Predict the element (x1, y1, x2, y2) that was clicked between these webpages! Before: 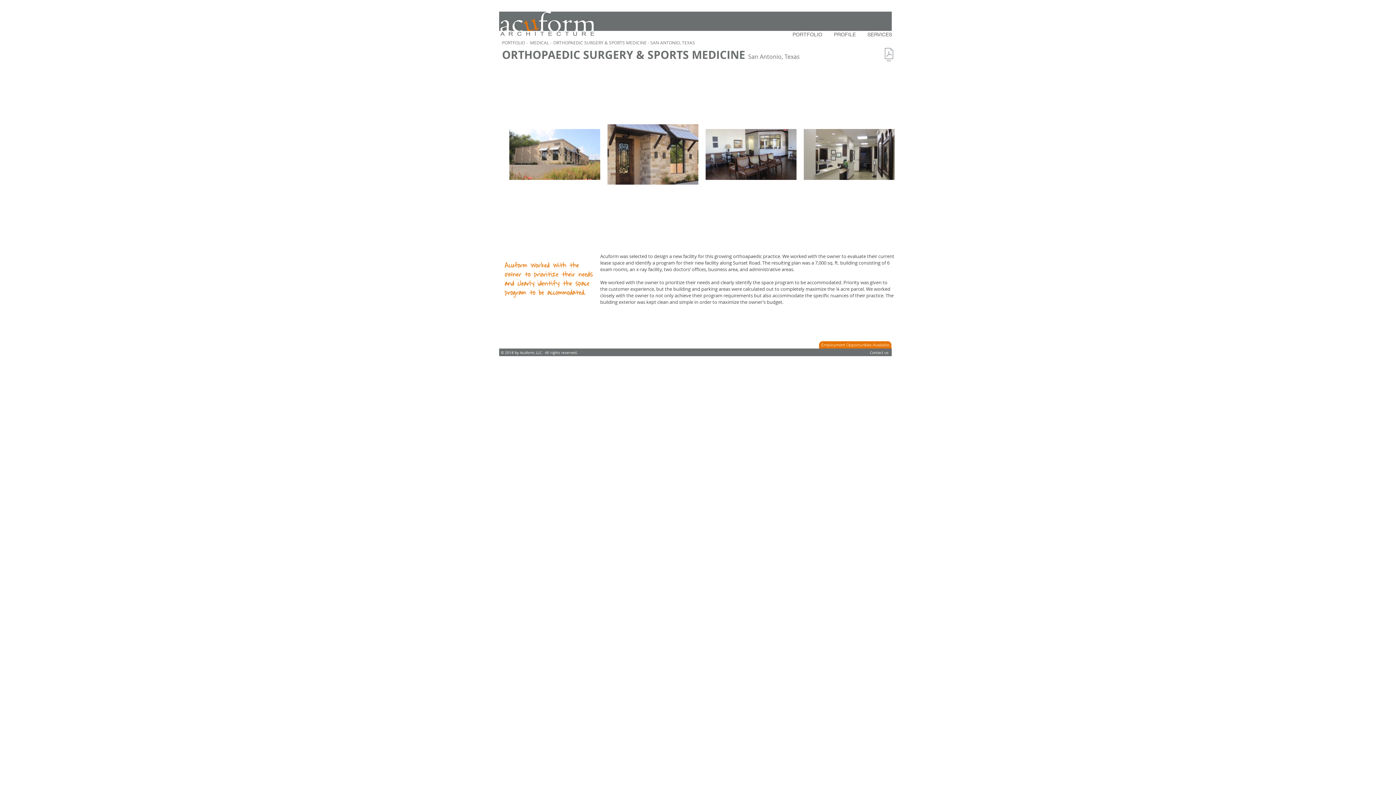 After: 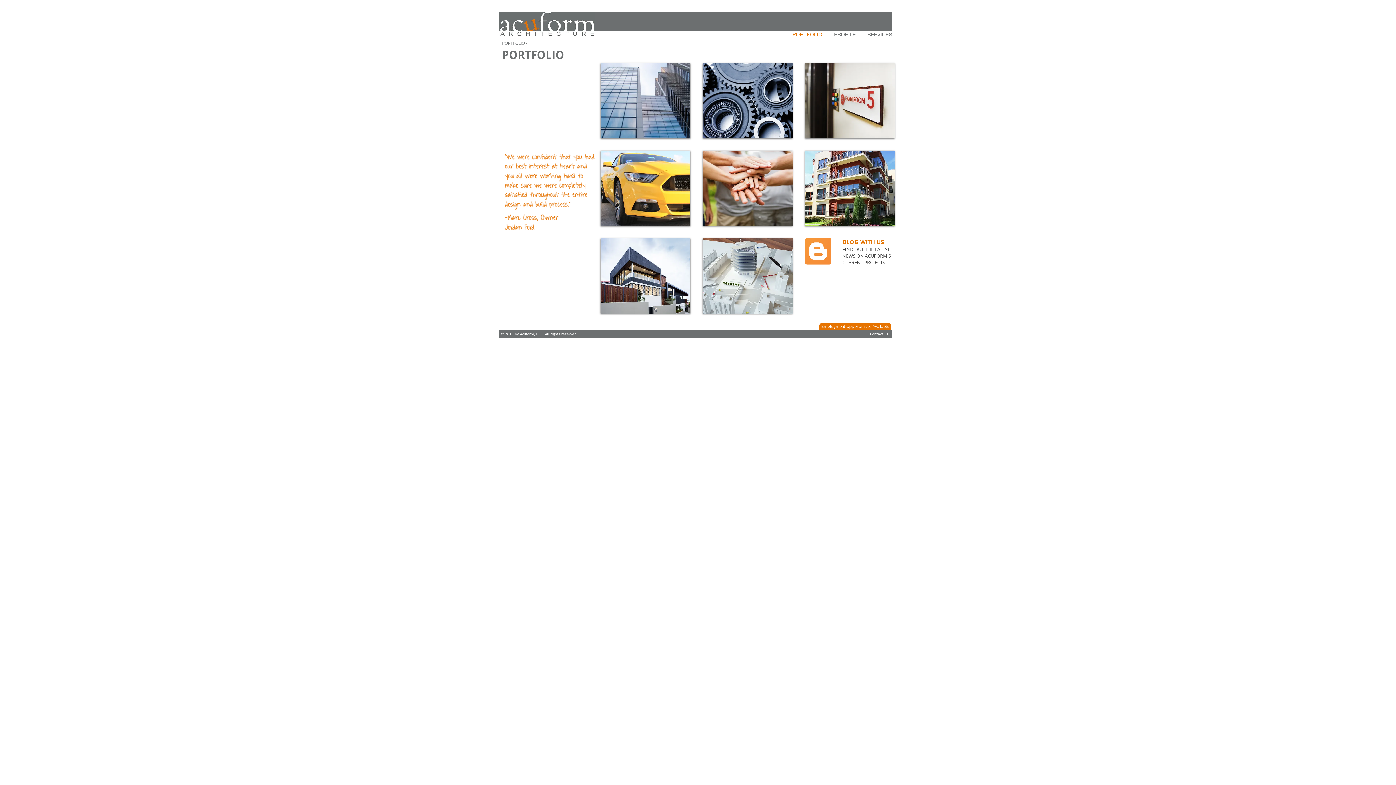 Action: bbox: (502, 37, 528, 47) label: PORTFOLIO -